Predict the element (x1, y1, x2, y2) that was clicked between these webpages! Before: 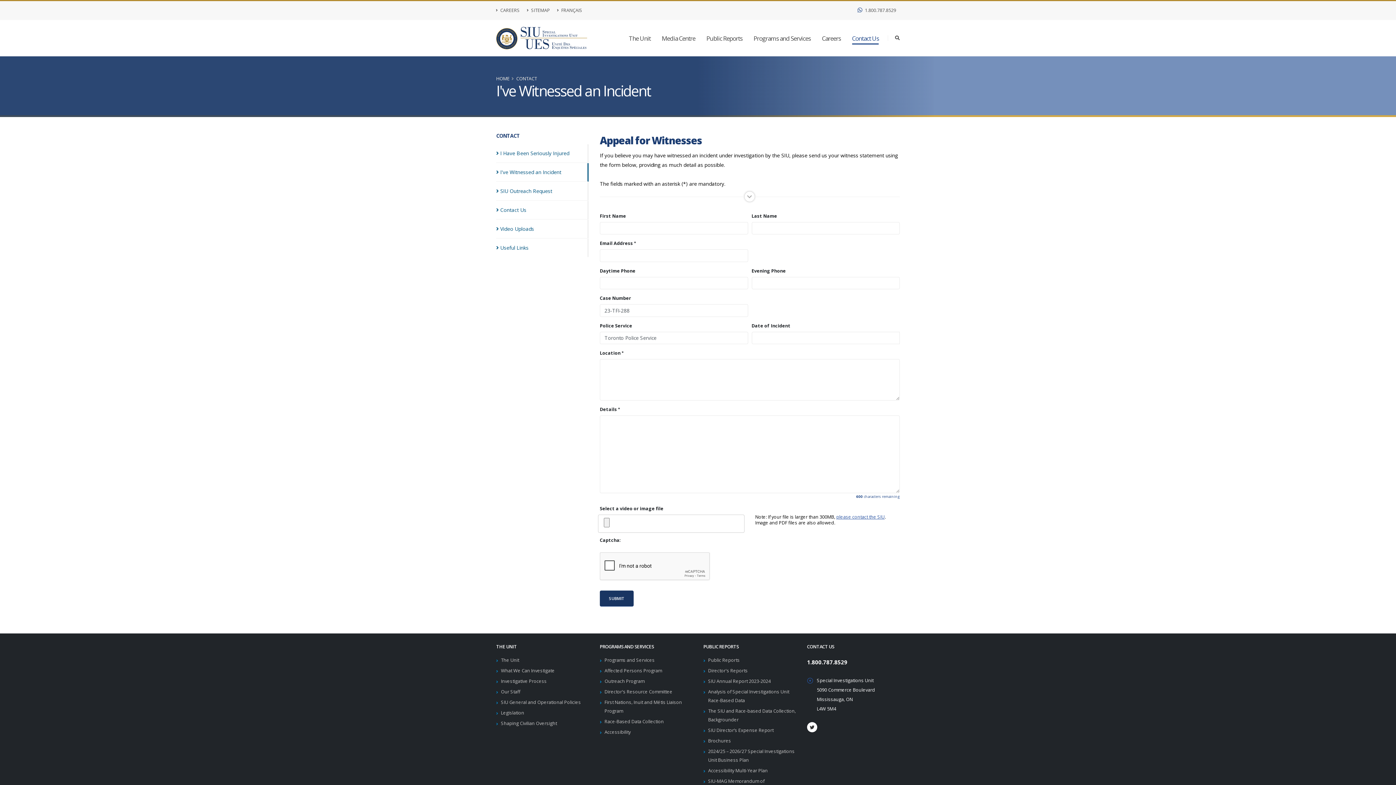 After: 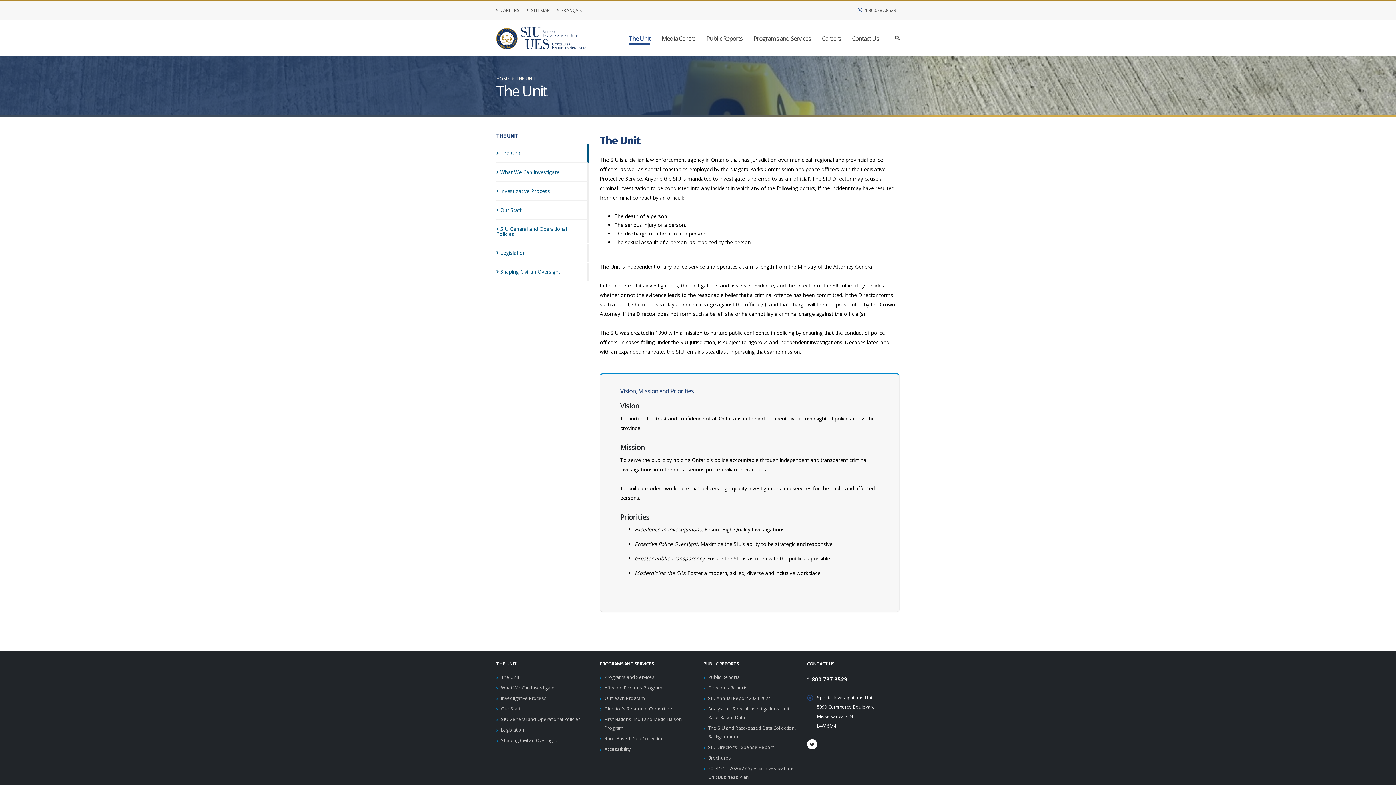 Action: label: The Unit bbox: (623, 20, 656, 56)